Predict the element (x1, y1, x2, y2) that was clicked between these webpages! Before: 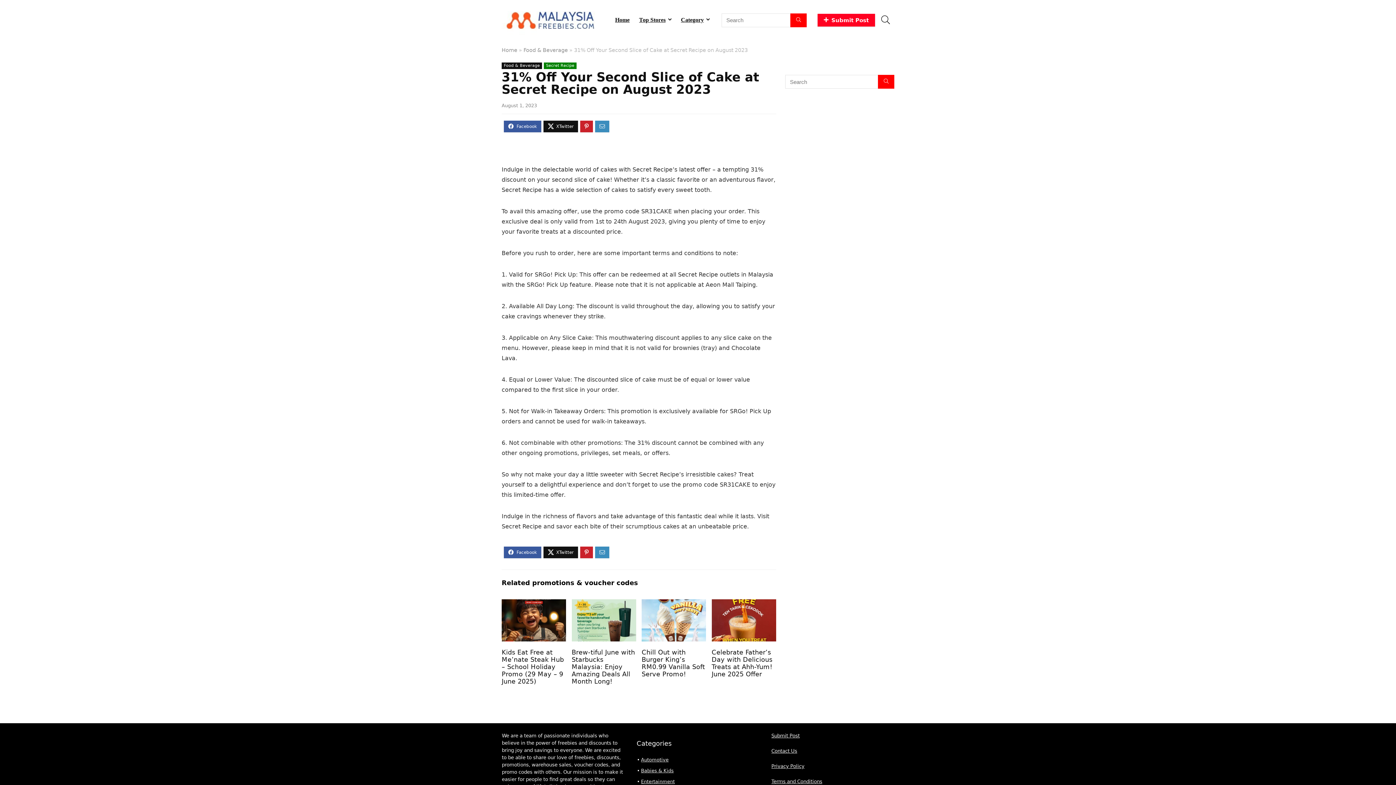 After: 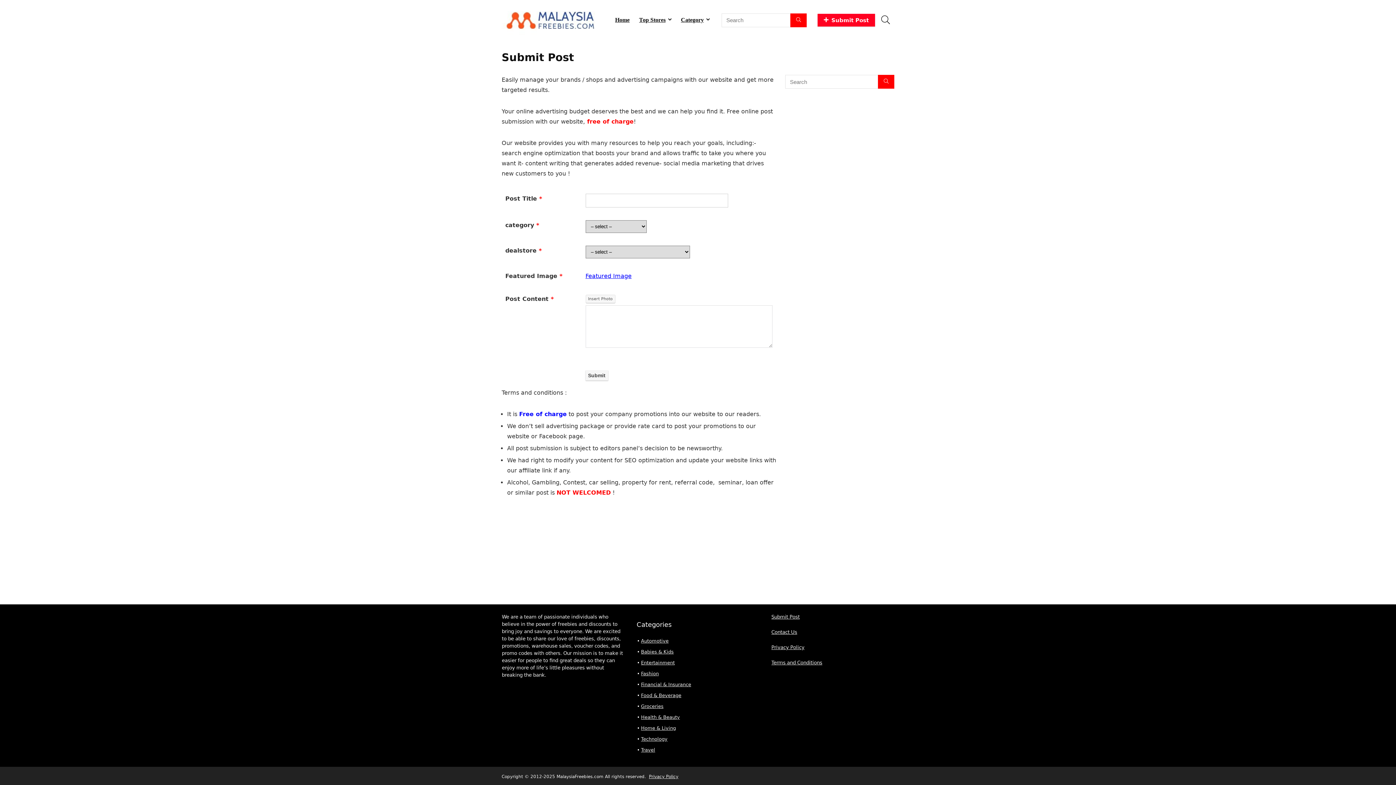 Action: bbox: (817, 13, 875, 26) label: Submit Post